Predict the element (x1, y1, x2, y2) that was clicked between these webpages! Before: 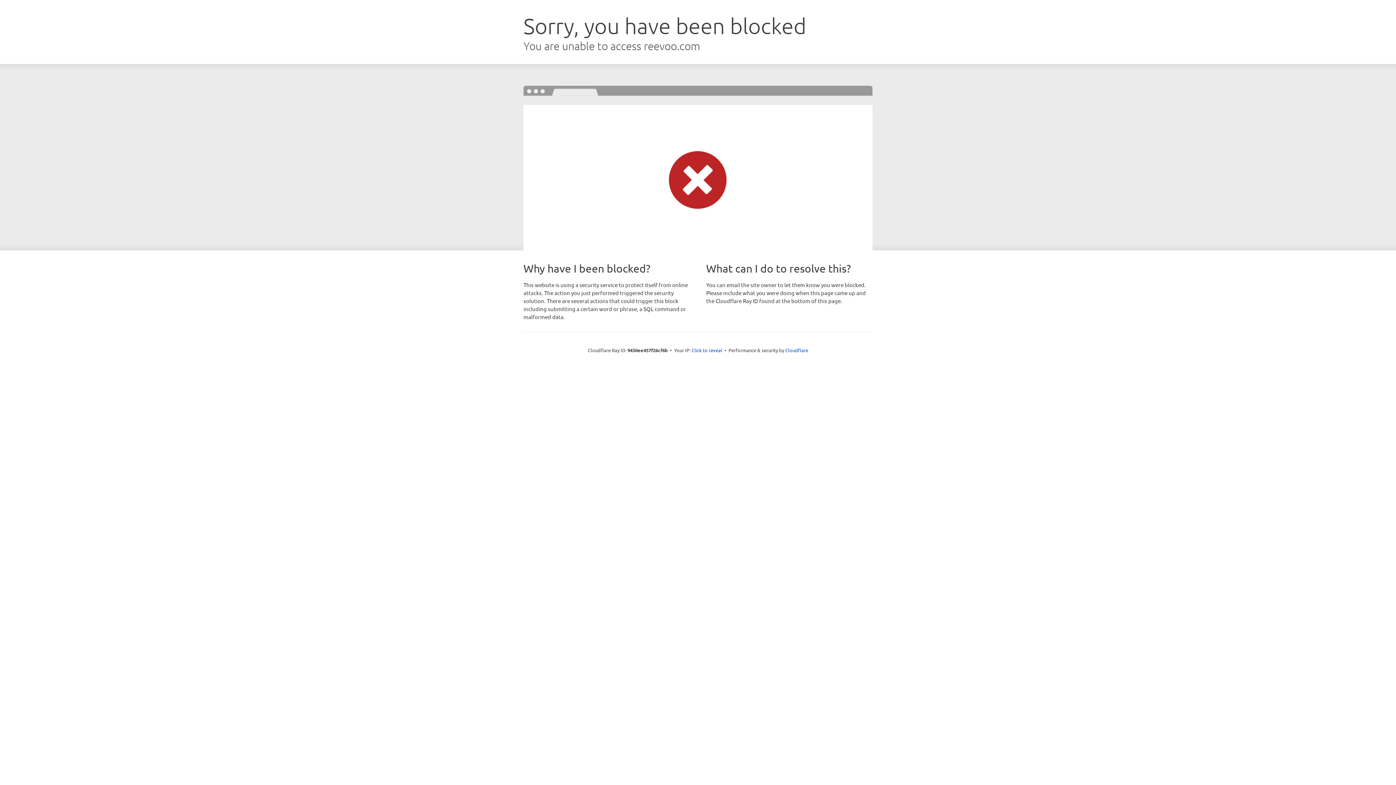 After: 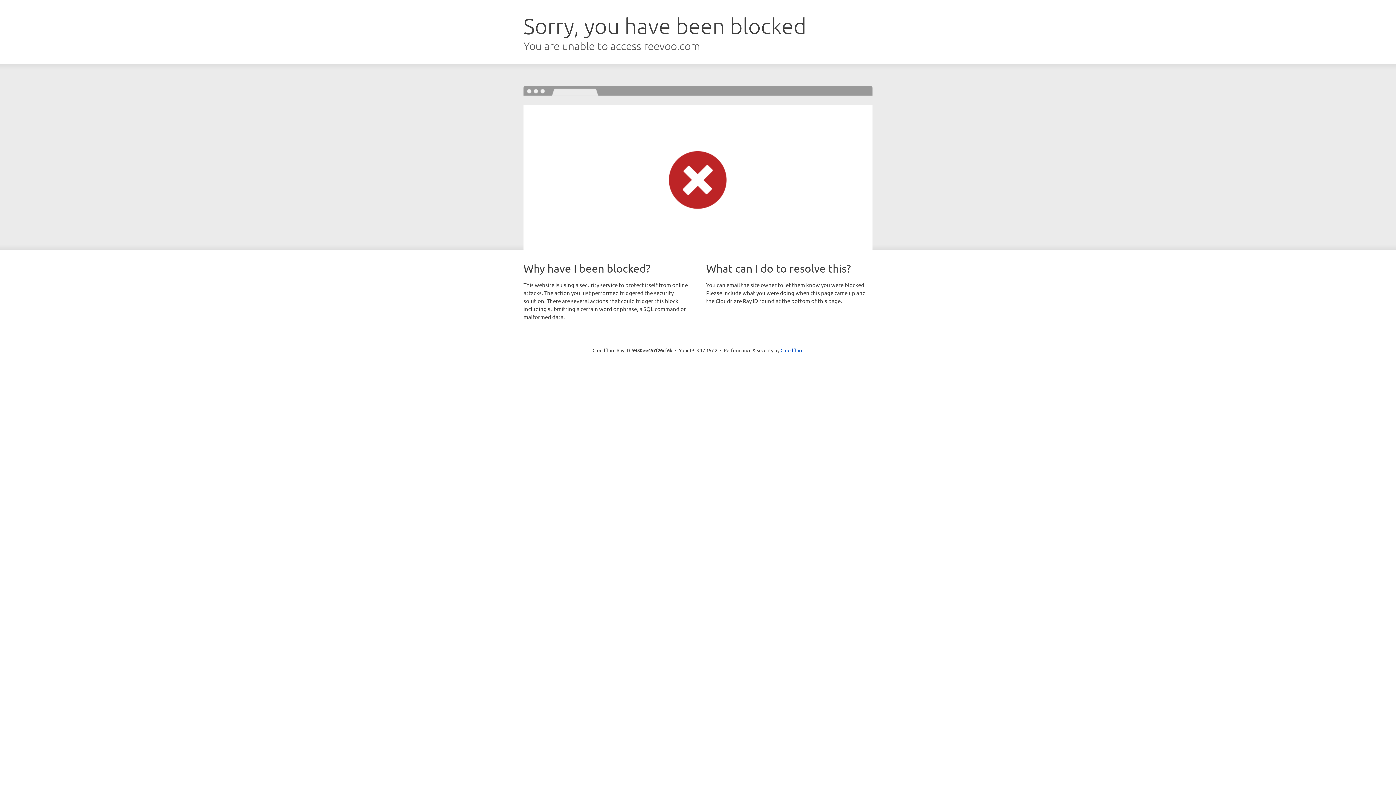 Action: label: Click to reveal bbox: (691, 346, 722, 353)